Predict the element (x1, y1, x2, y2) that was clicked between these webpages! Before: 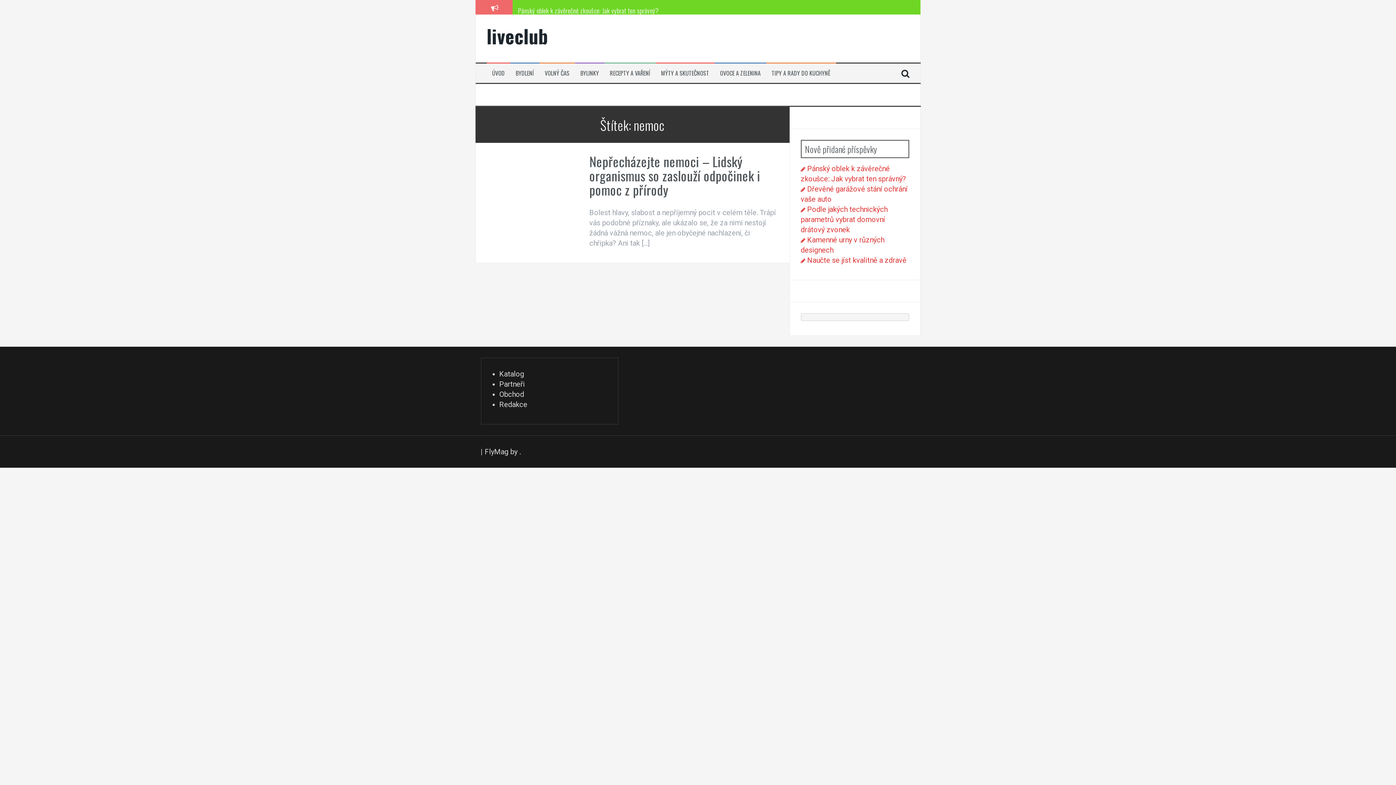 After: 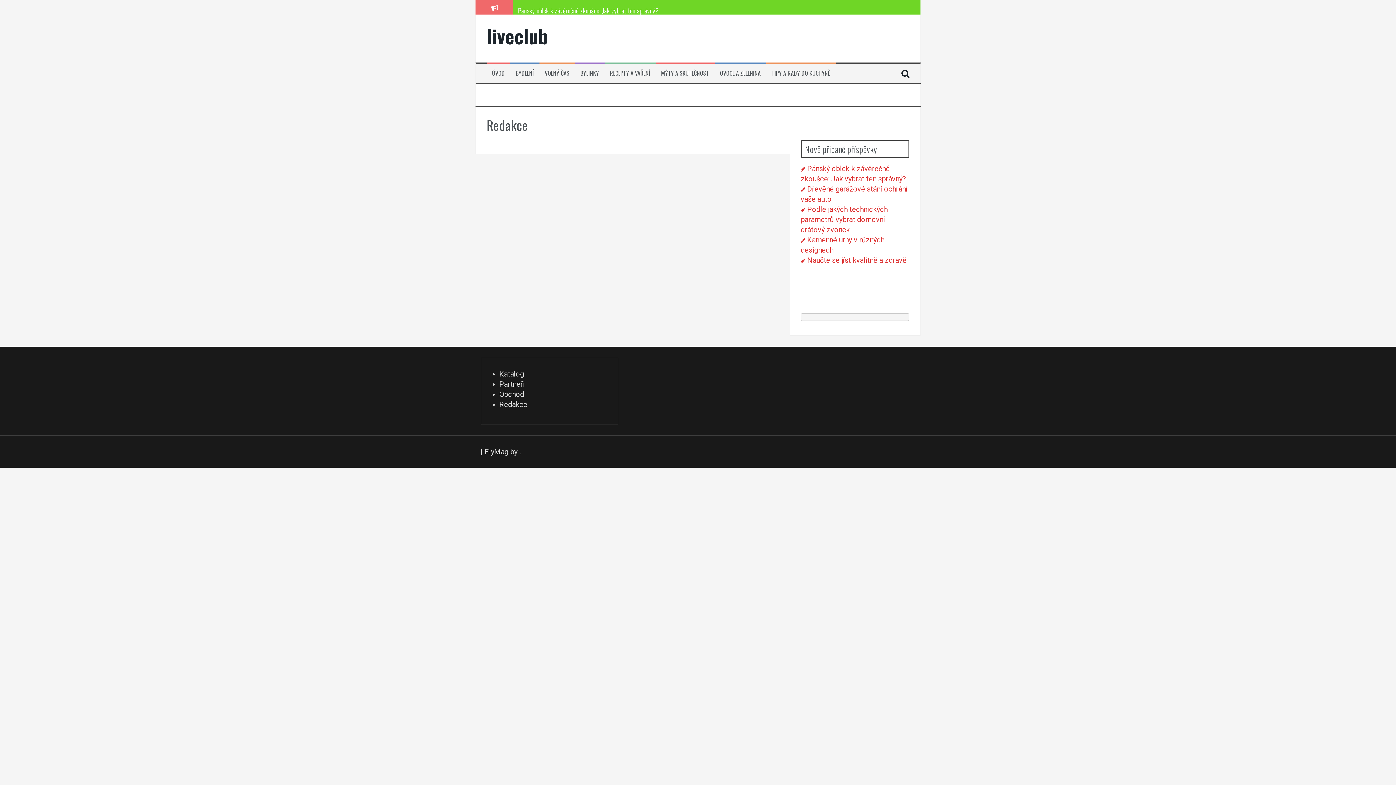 Action: bbox: (499, 400, 527, 409) label: Redakce